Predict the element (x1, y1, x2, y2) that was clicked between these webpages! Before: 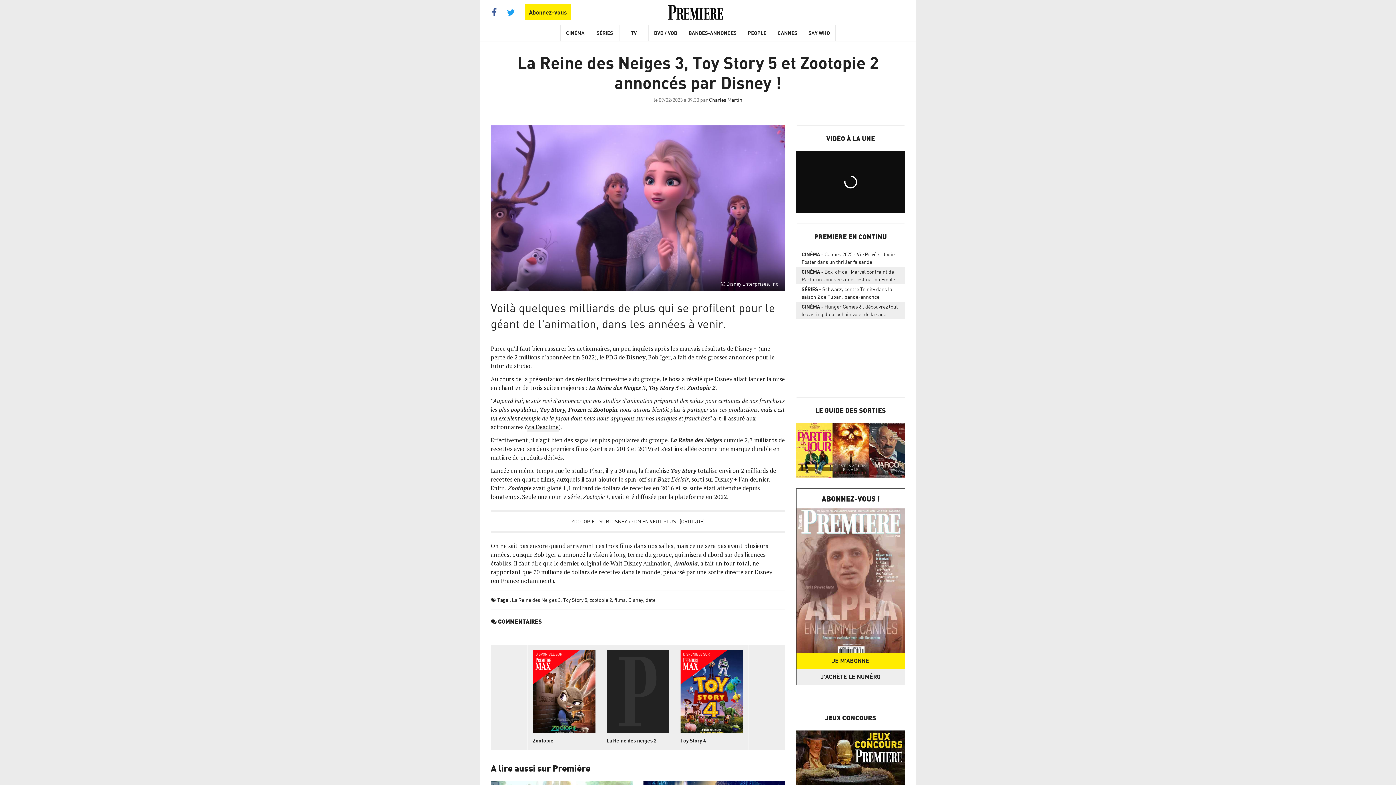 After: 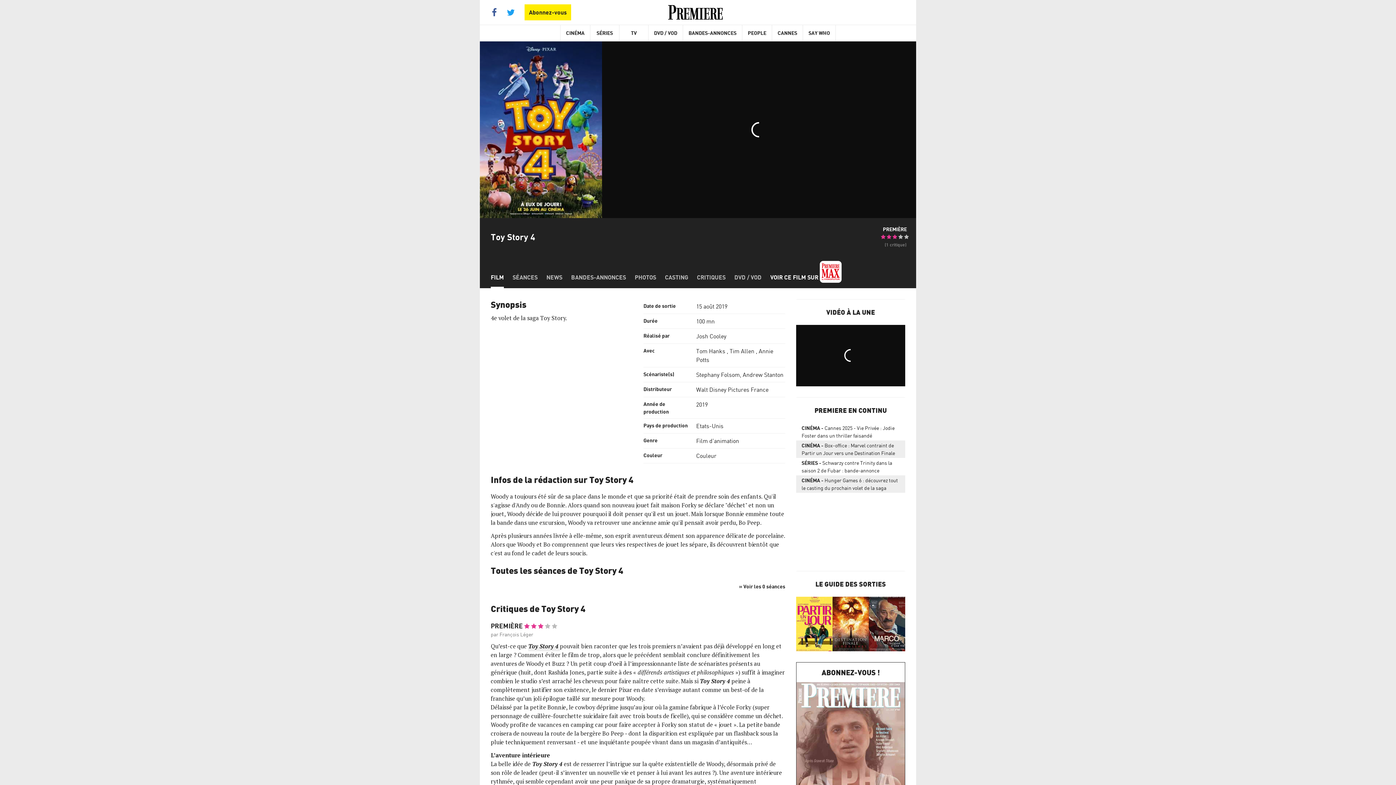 Action: bbox: (680, 737, 743, 744) label: Toy Story 4